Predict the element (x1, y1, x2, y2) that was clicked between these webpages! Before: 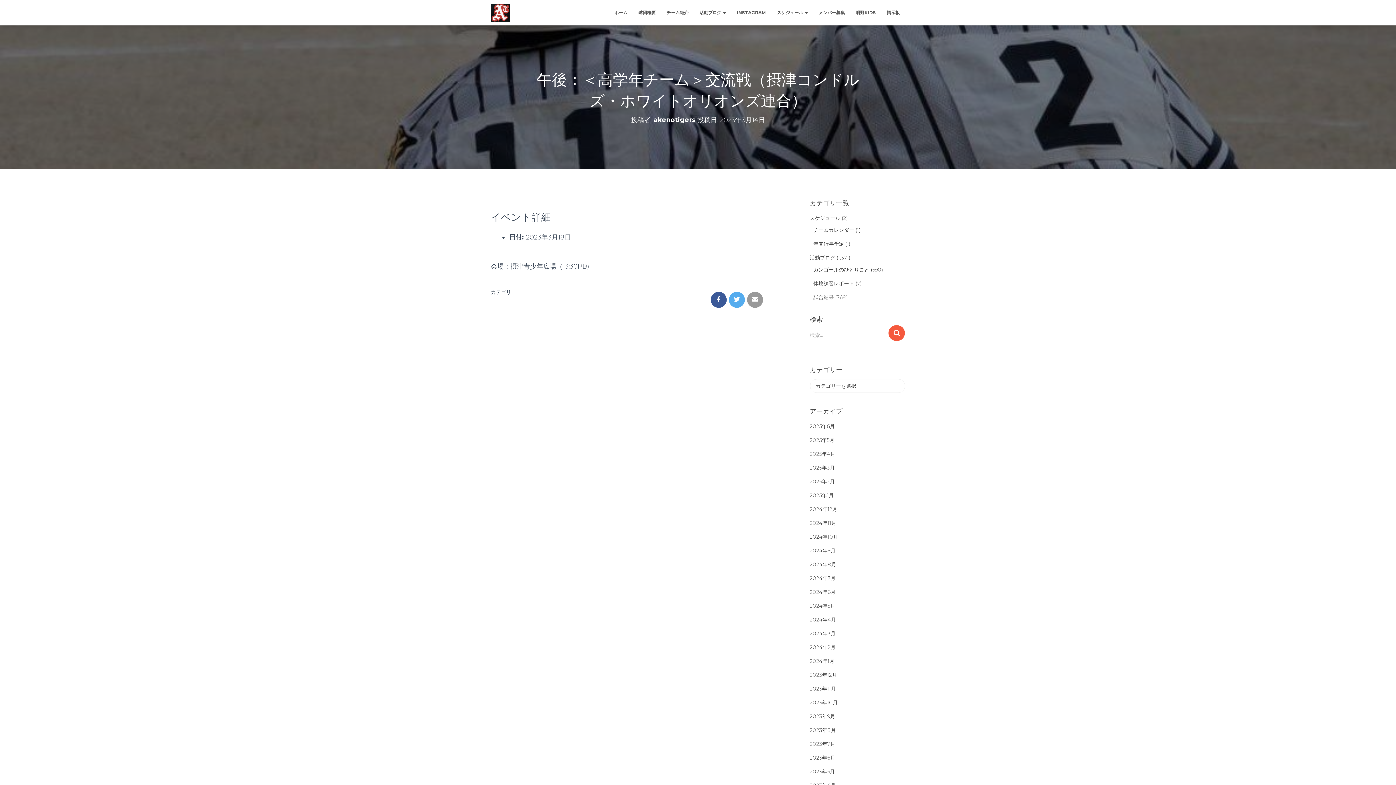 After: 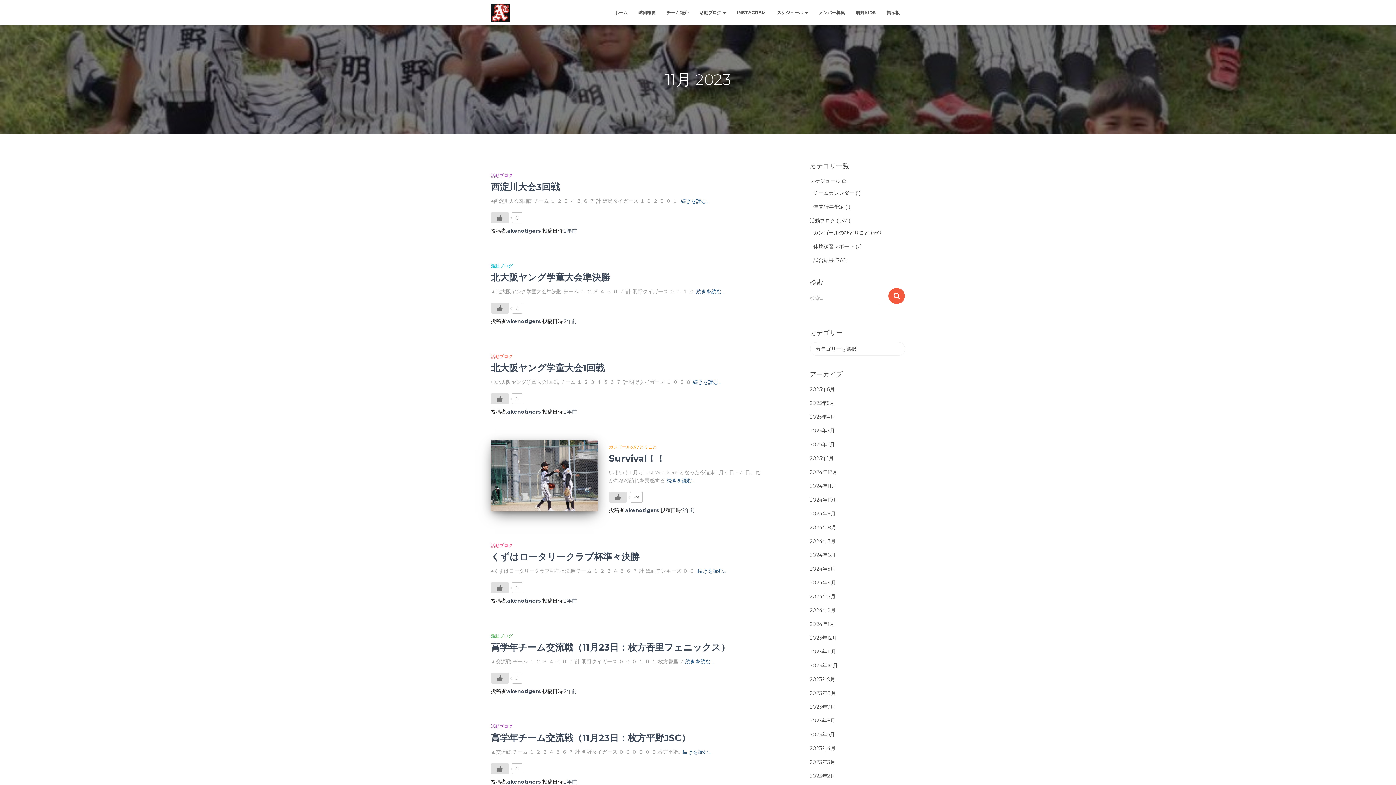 Action: bbox: (810, 685, 836, 692) label: 2023年11月